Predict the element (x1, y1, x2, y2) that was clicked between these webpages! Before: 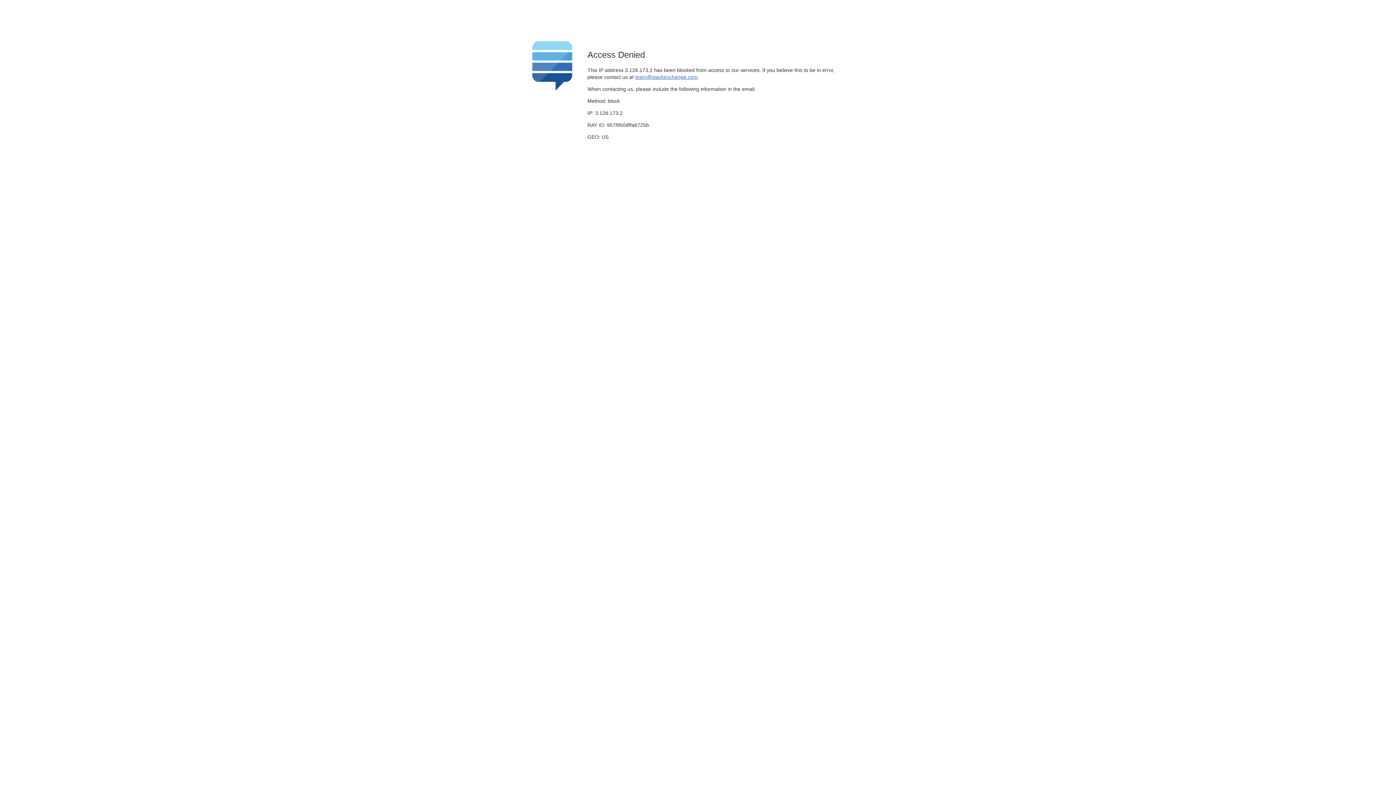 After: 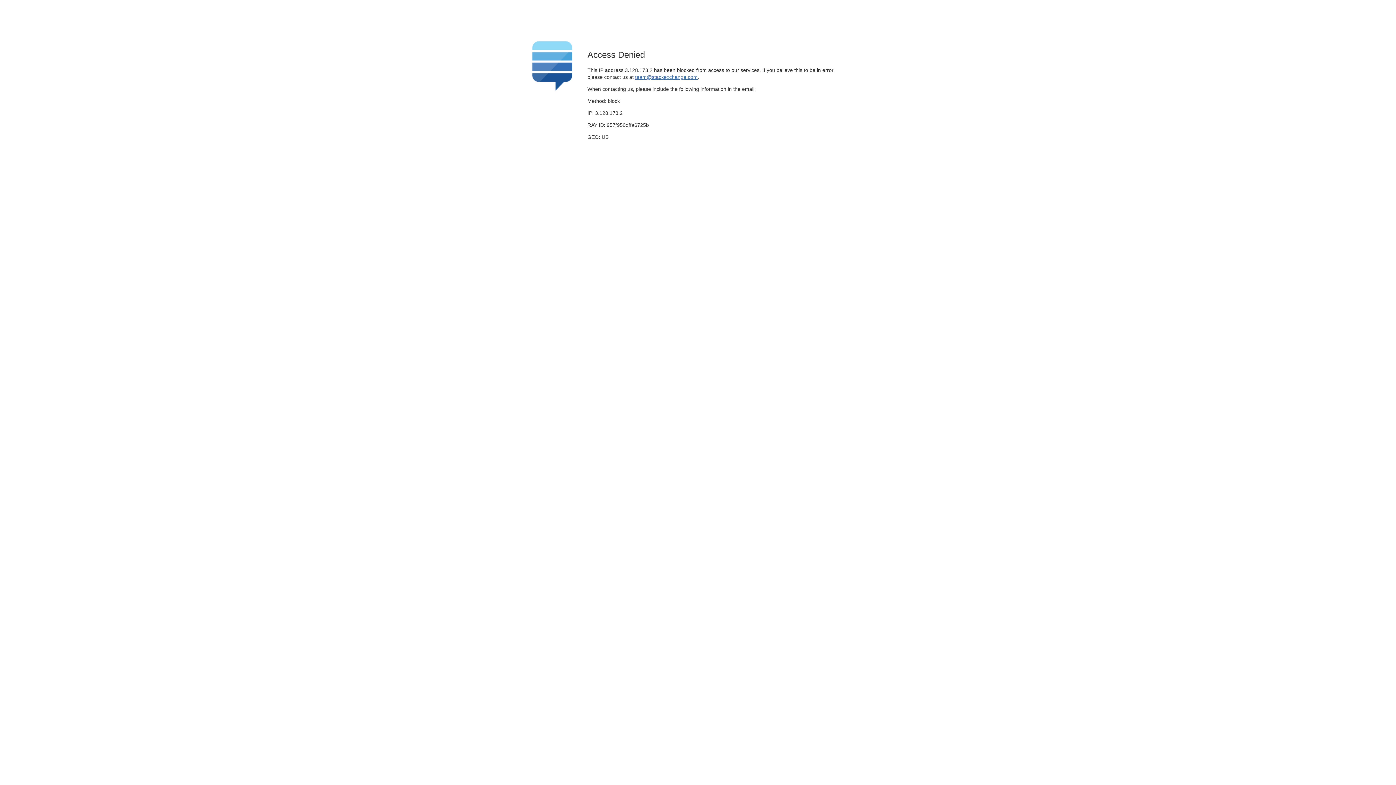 Action: bbox: (635, 74, 697, 79) label: team@stackexchange.com